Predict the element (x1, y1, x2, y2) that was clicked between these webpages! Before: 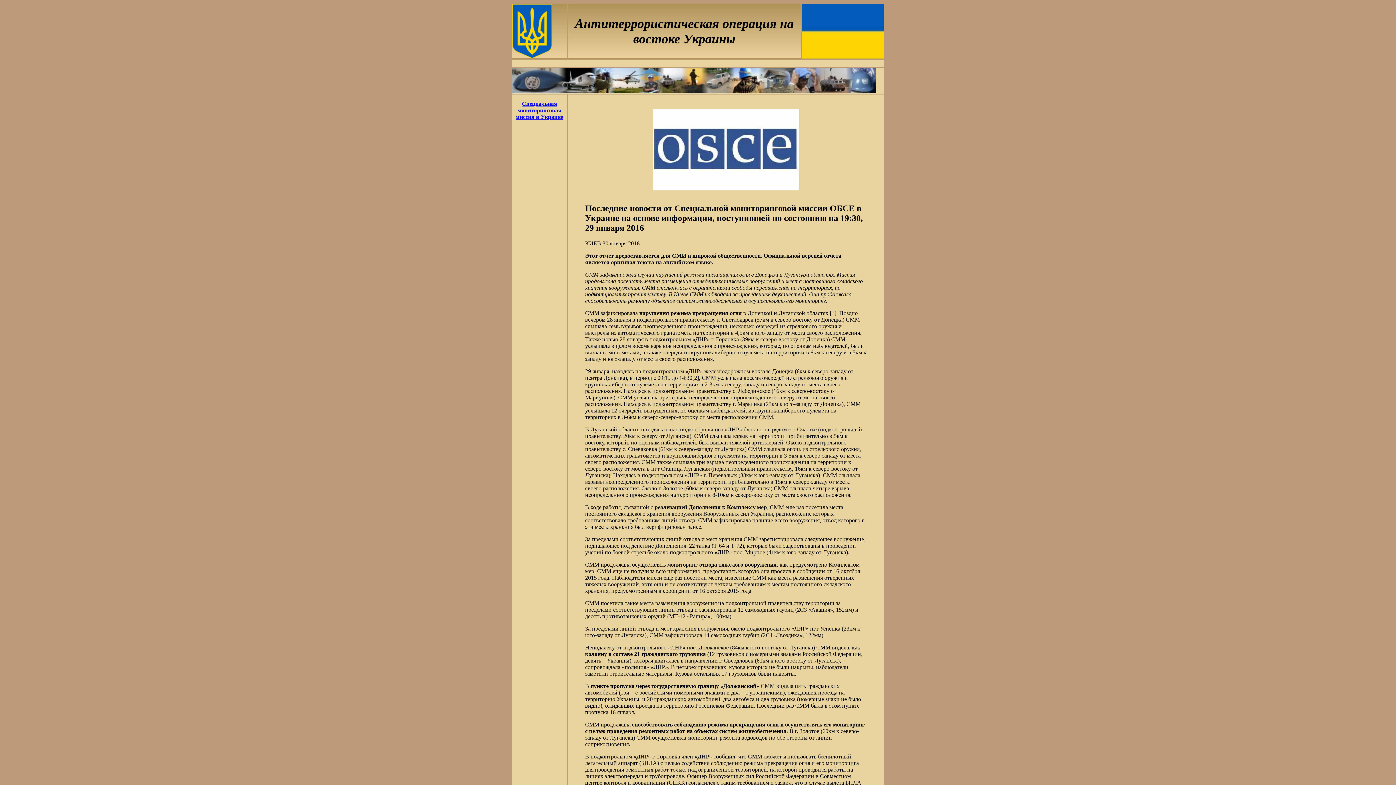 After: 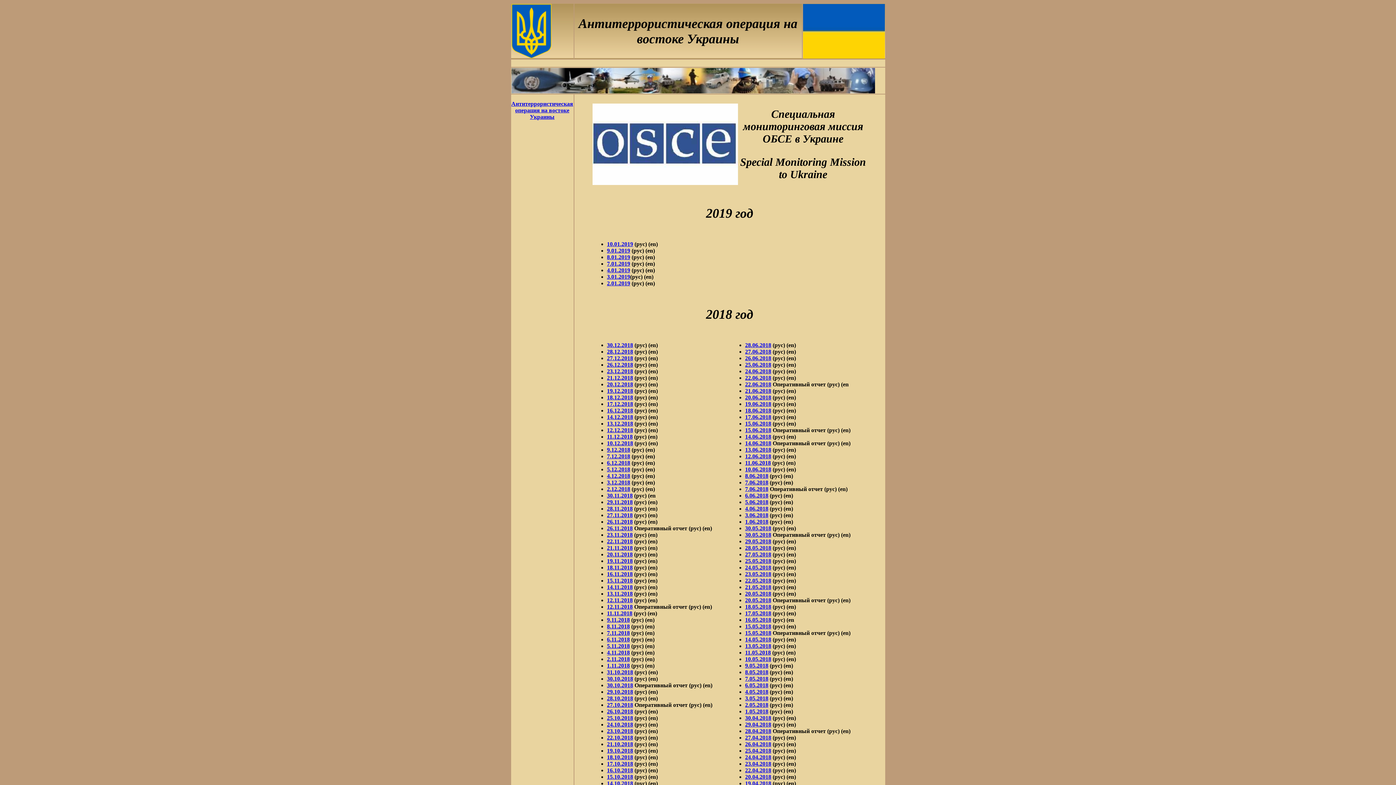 Action: label: Специальная мониторинговая миссия в Украине bbox: (515, 100, 563, 120)